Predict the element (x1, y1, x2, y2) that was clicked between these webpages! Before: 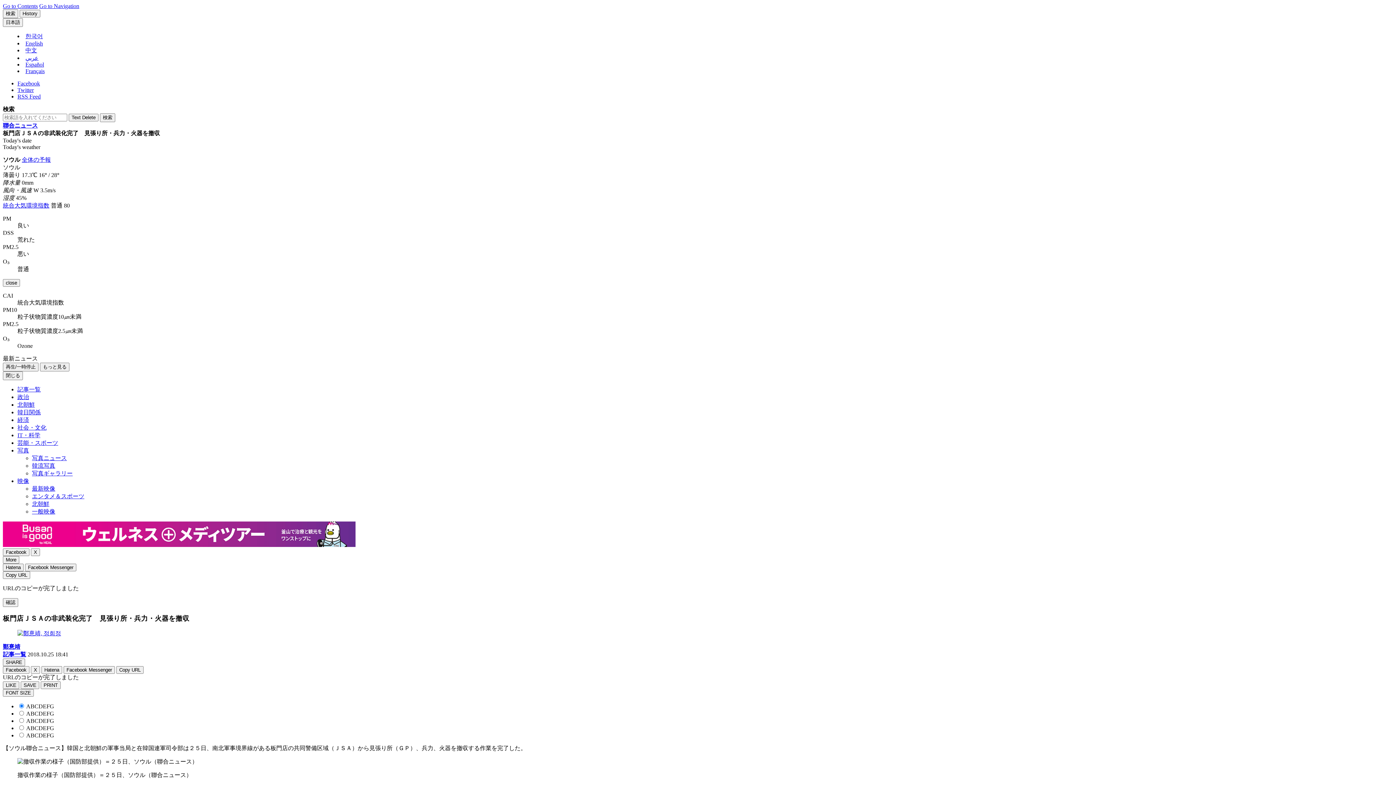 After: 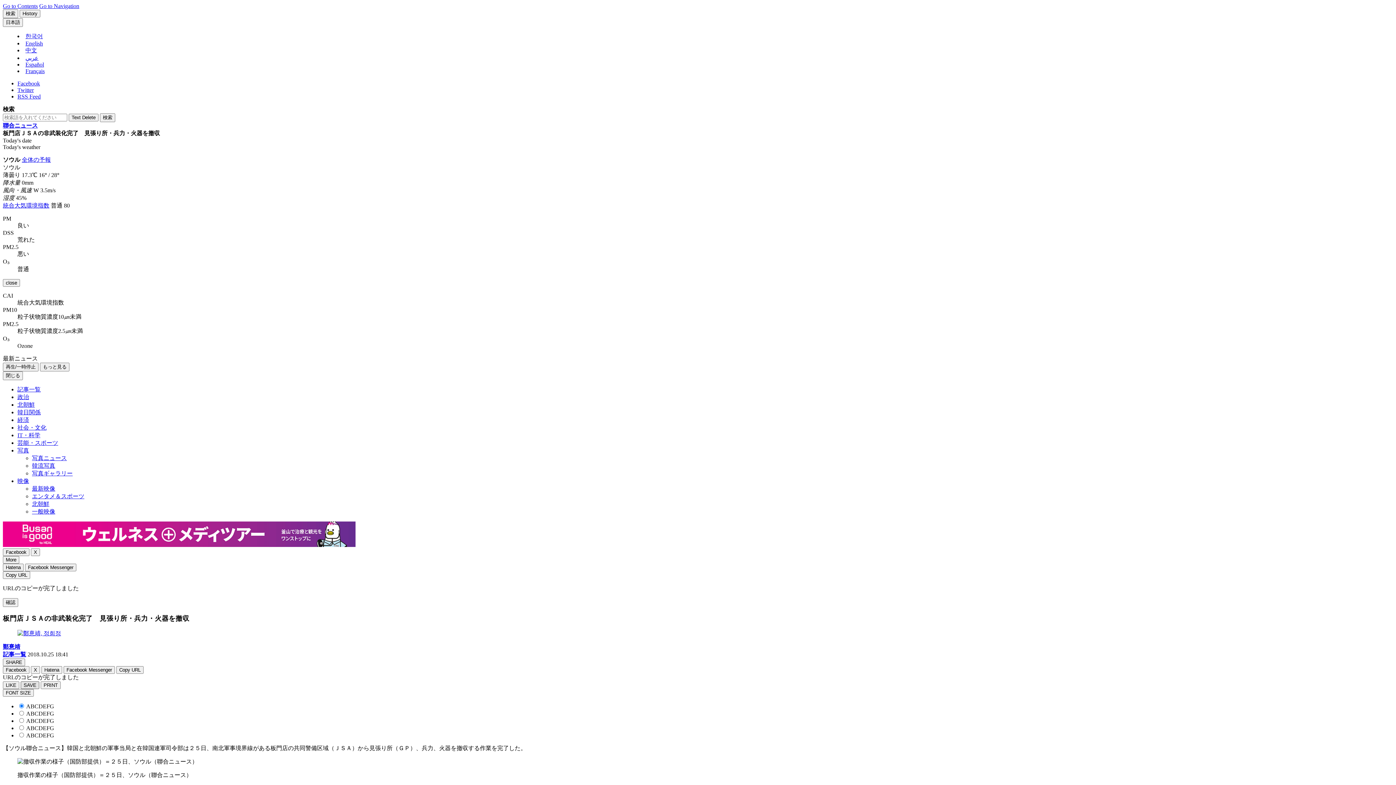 Action: label: SAVE bbox: (20, 681, 39, 689)